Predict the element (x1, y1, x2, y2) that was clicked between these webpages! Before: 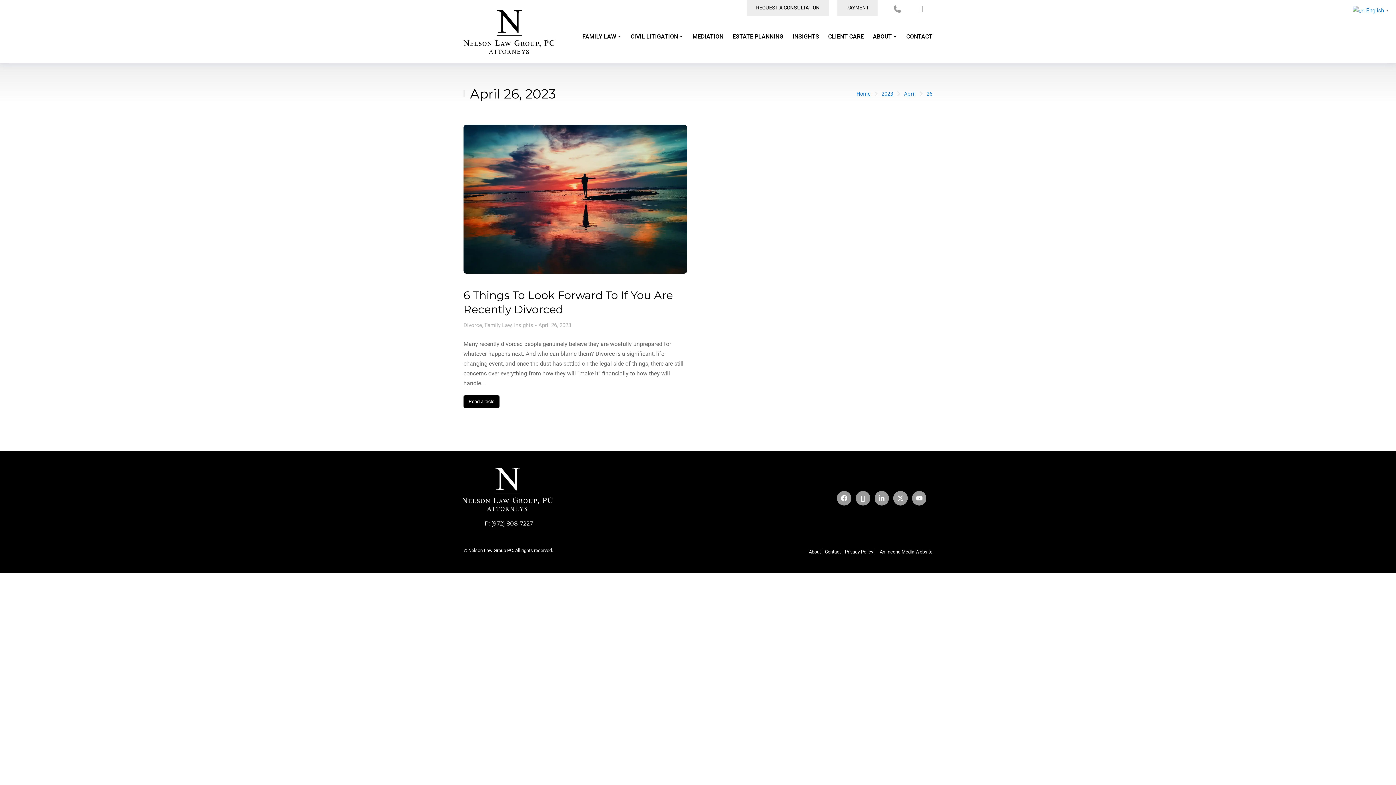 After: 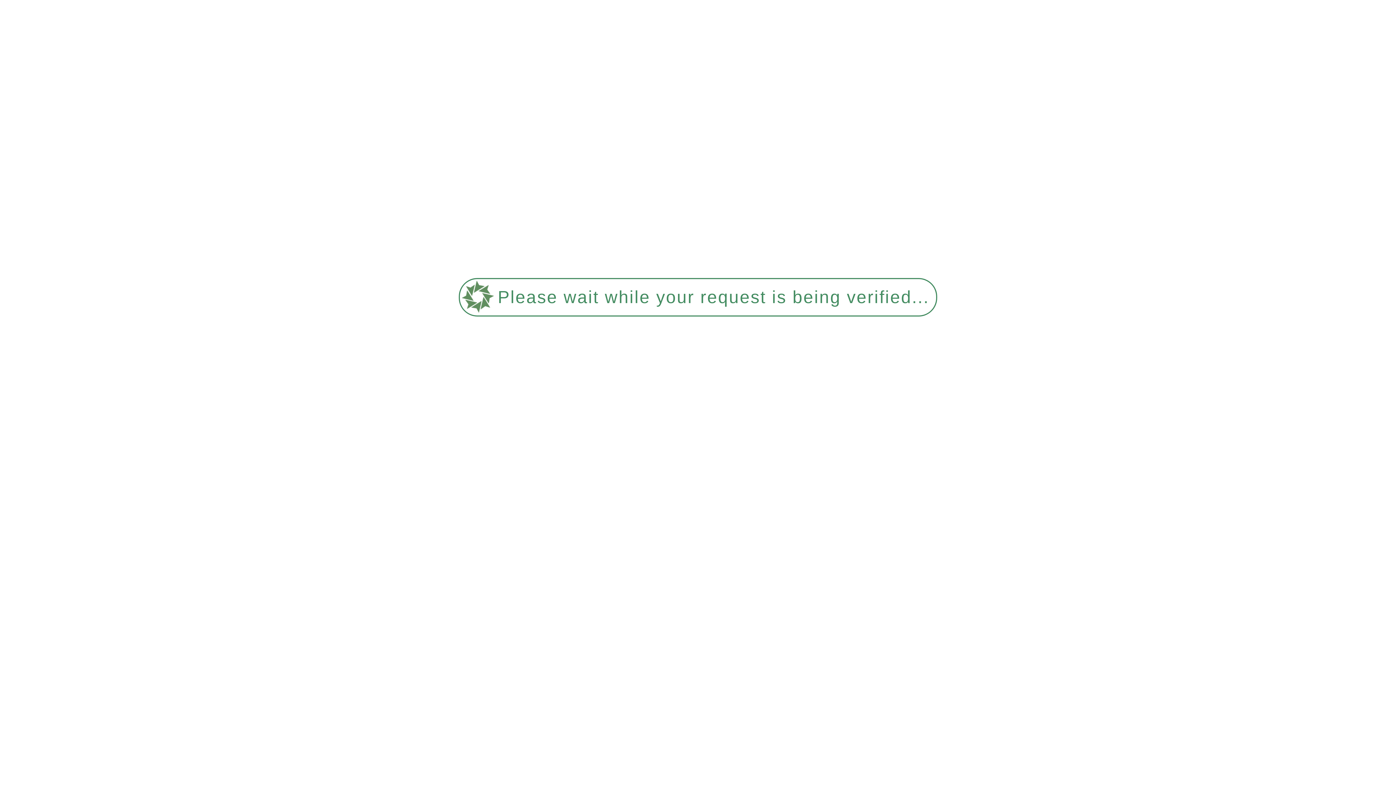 Action: label: April bbox: (904, 90, 916, 96)